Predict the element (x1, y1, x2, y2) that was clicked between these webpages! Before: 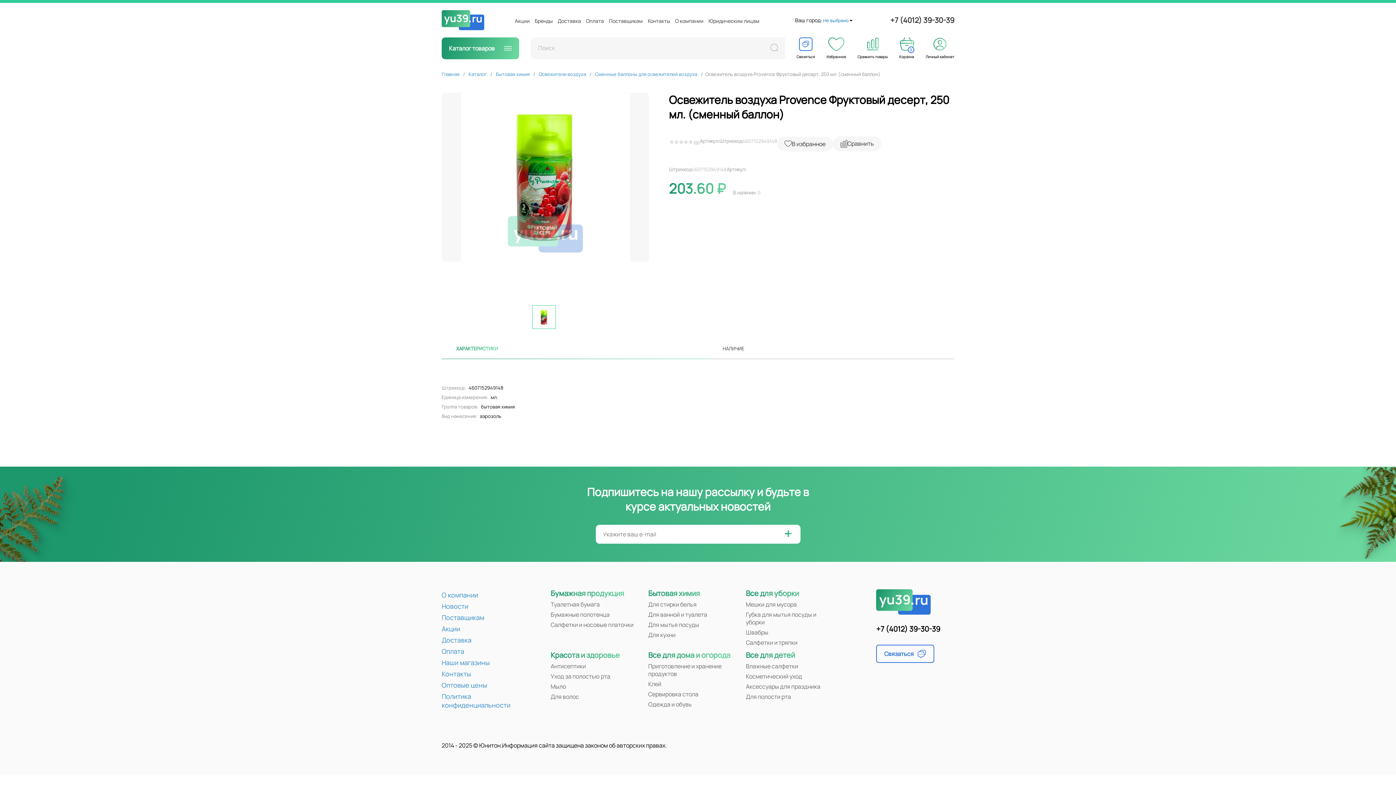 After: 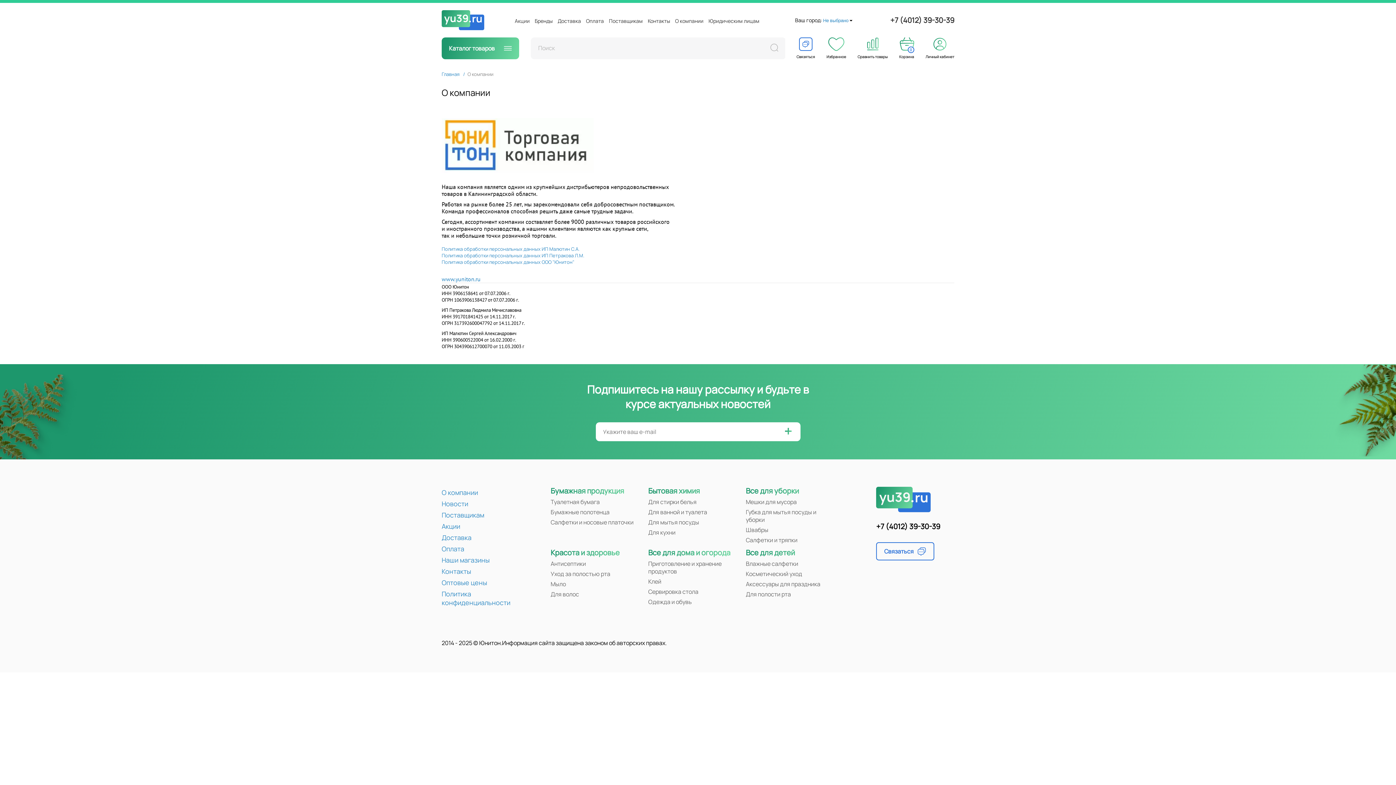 Action: bbox: (675, 17, 703, 24) label: О компании